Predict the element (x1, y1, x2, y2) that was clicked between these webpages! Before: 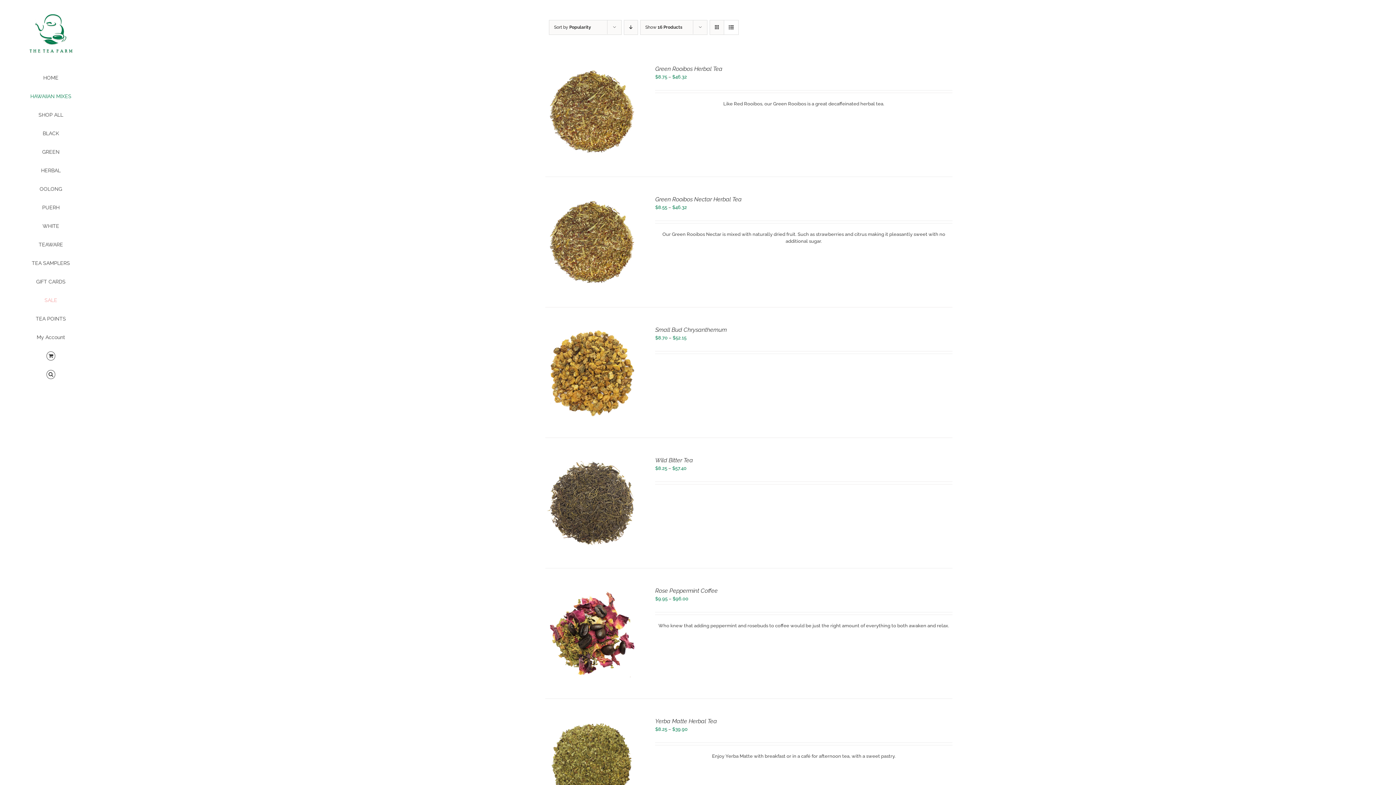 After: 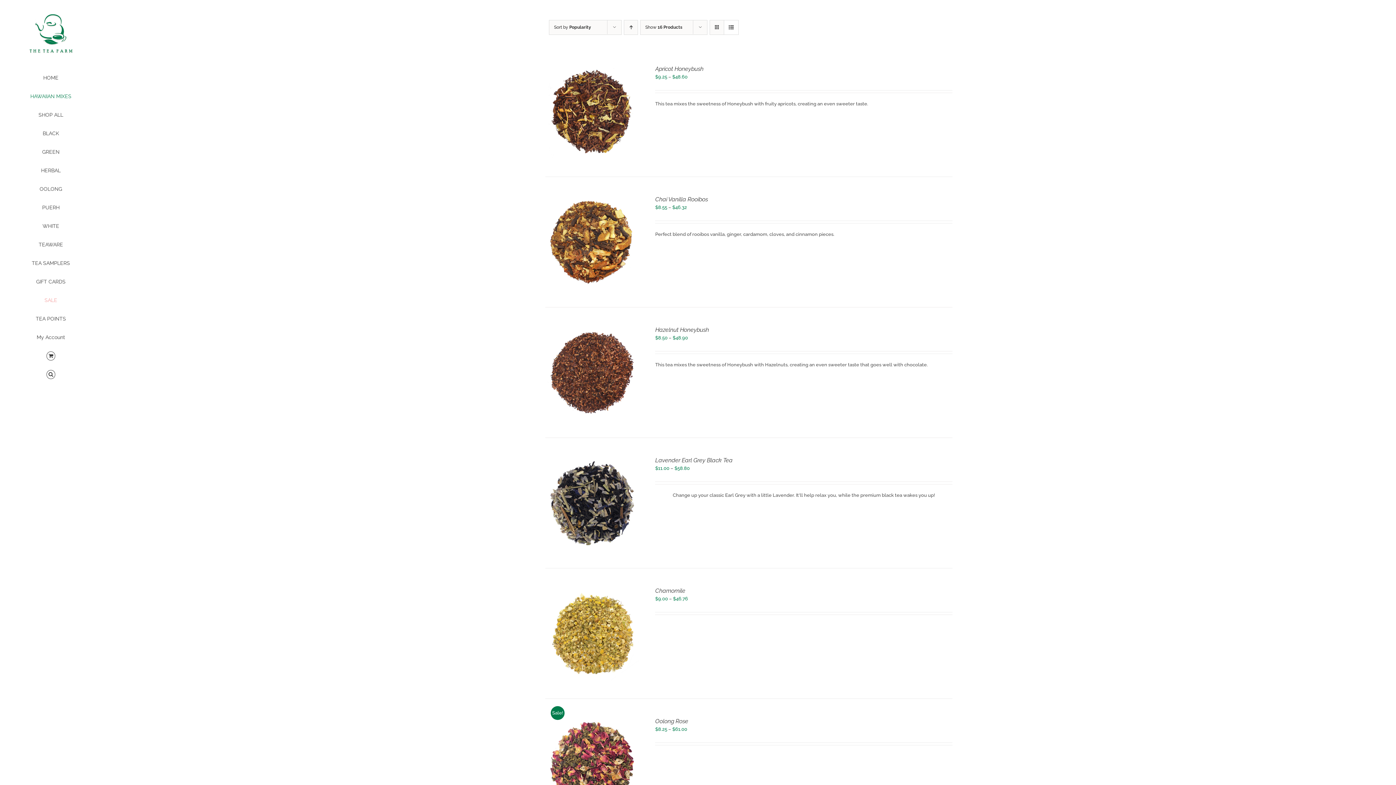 Action: bbox: (624, 20, 638, 34) label: Descending order